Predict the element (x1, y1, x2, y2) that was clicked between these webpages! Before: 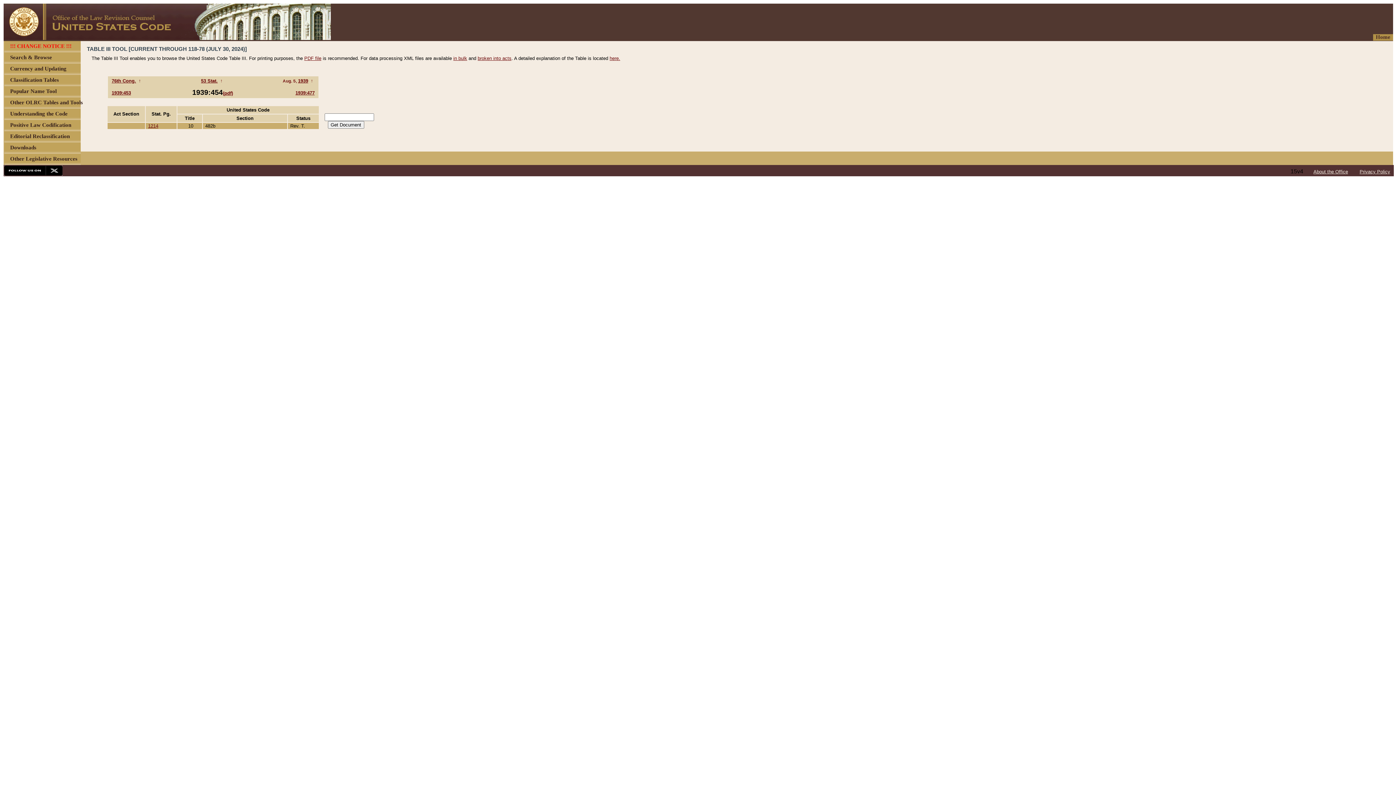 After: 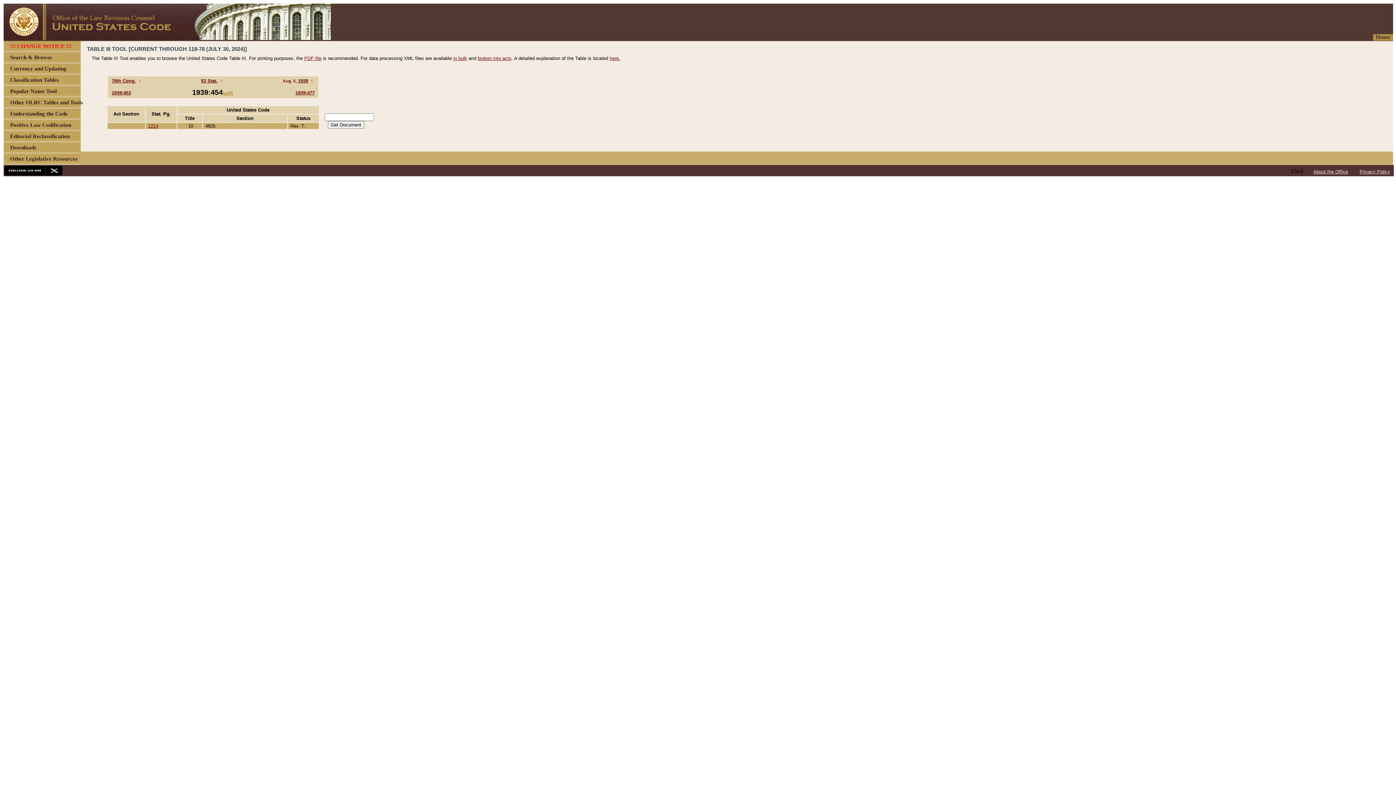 Action: bbox: (222, 90, 233, 96) label: (pdf)